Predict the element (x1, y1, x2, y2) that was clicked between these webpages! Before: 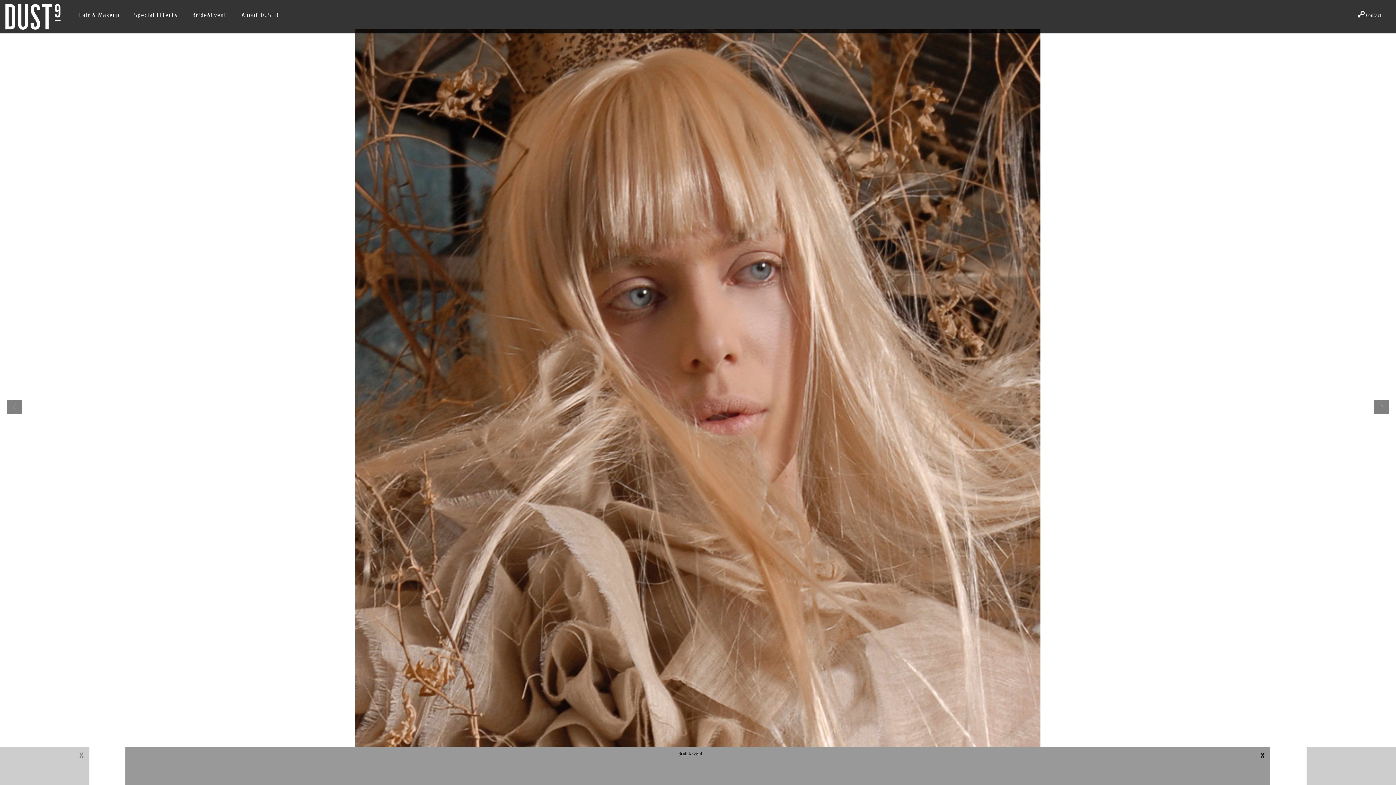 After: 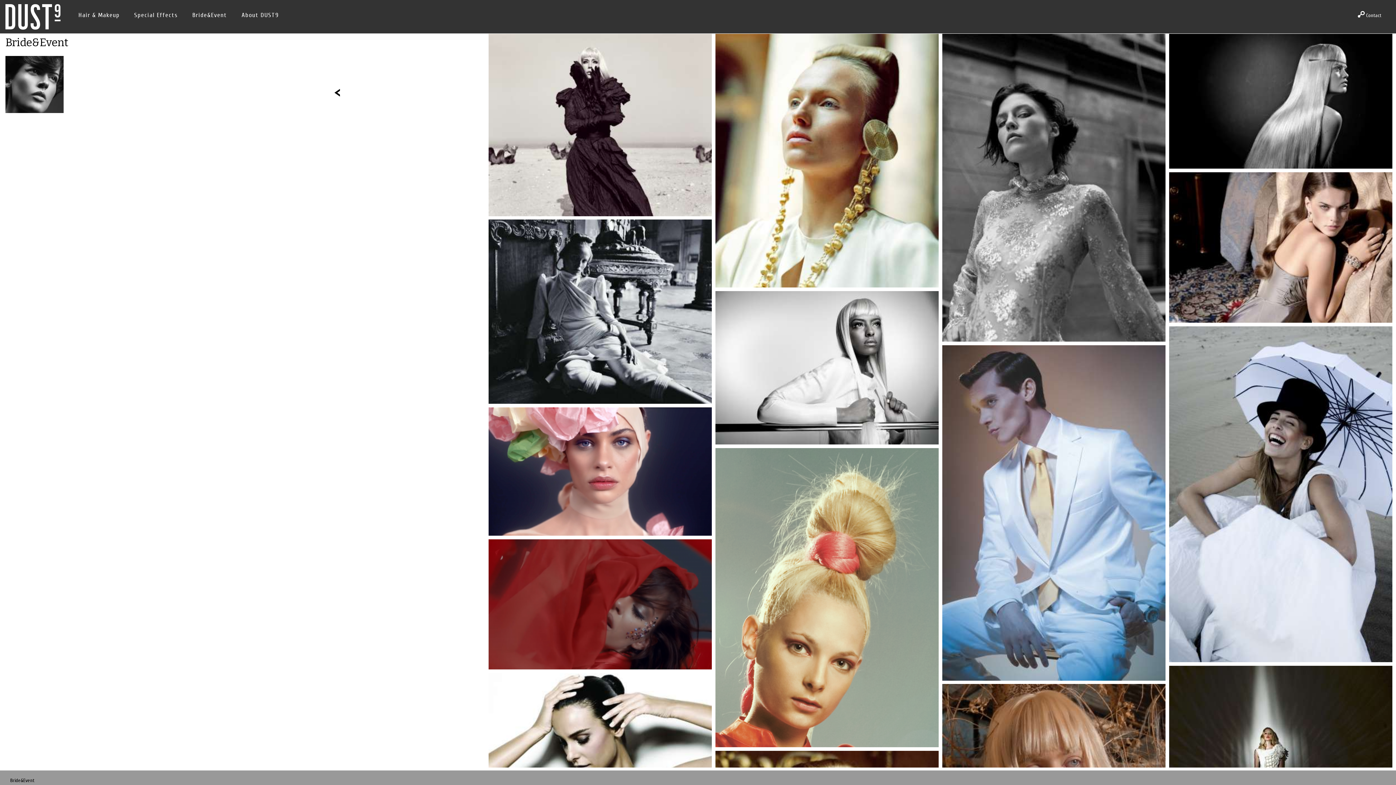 Action: bbox: (1260, 748, 1265, 761) label: x